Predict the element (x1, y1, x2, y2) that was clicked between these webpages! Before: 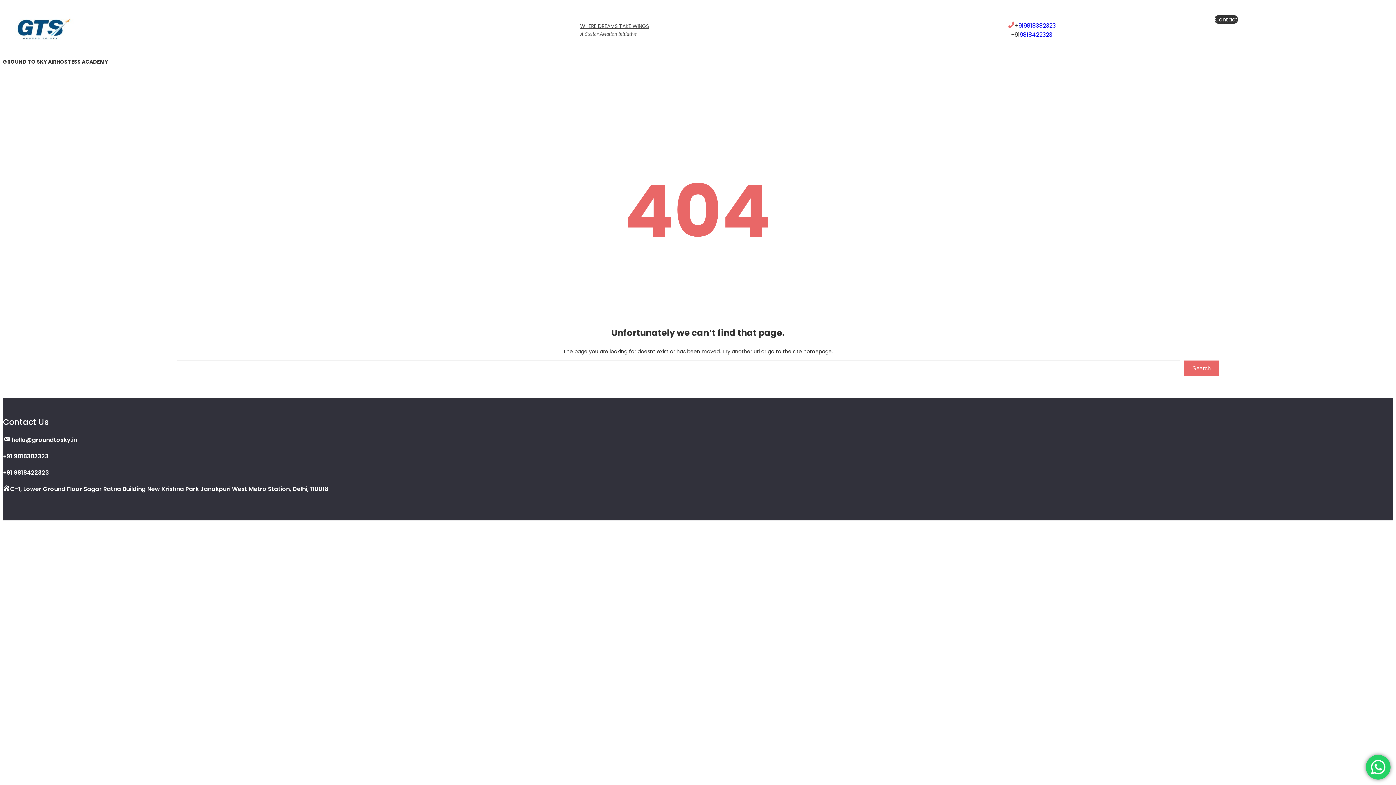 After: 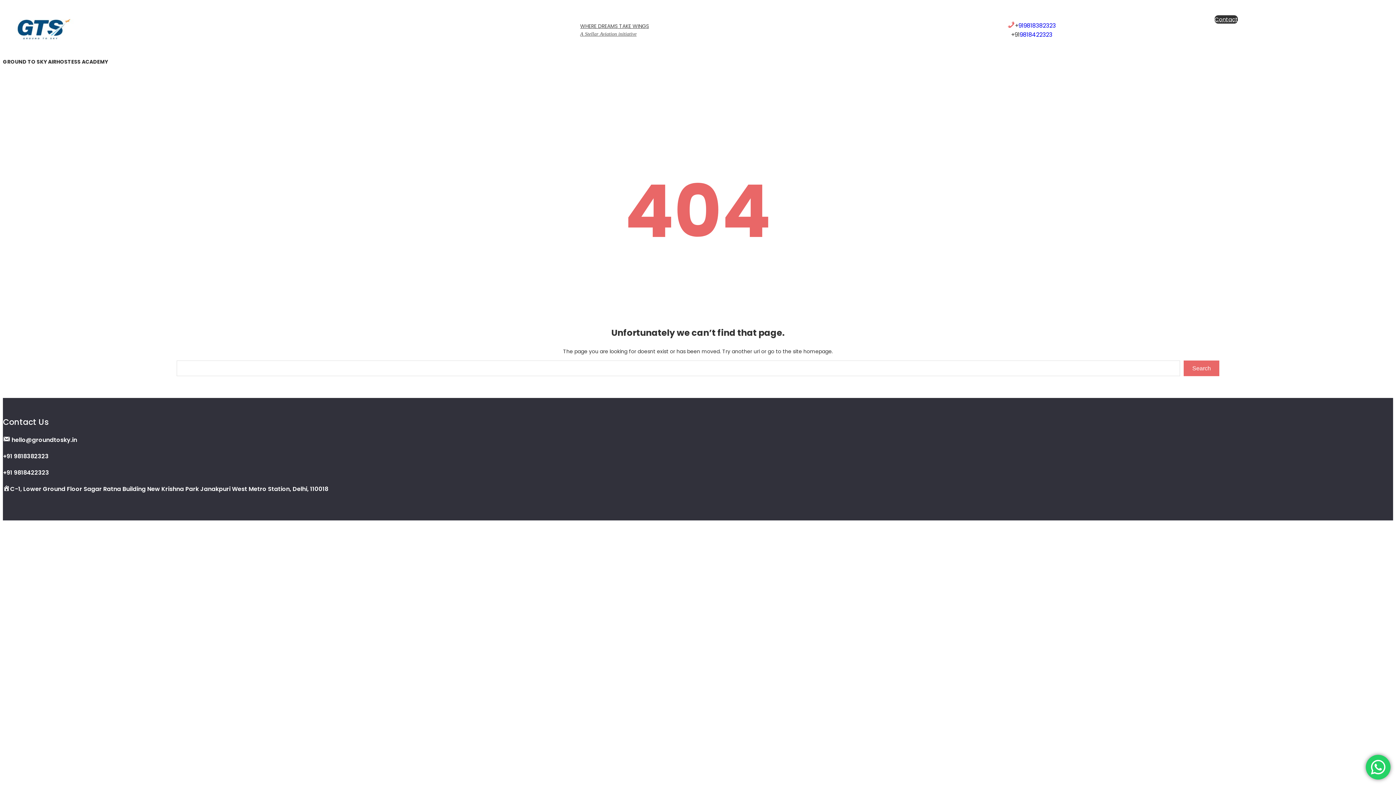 Action: label: Contact bbox: (1214, 15, 1238, 23)